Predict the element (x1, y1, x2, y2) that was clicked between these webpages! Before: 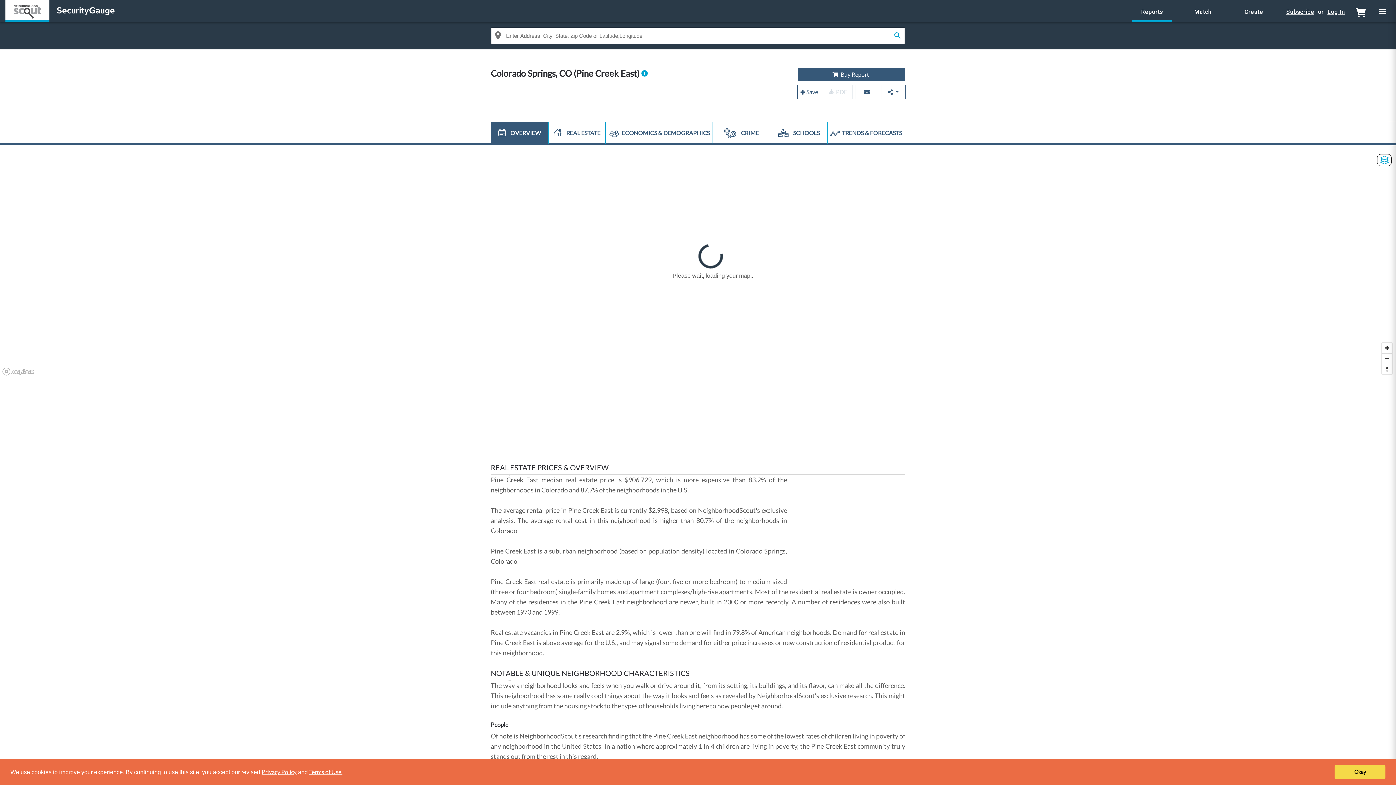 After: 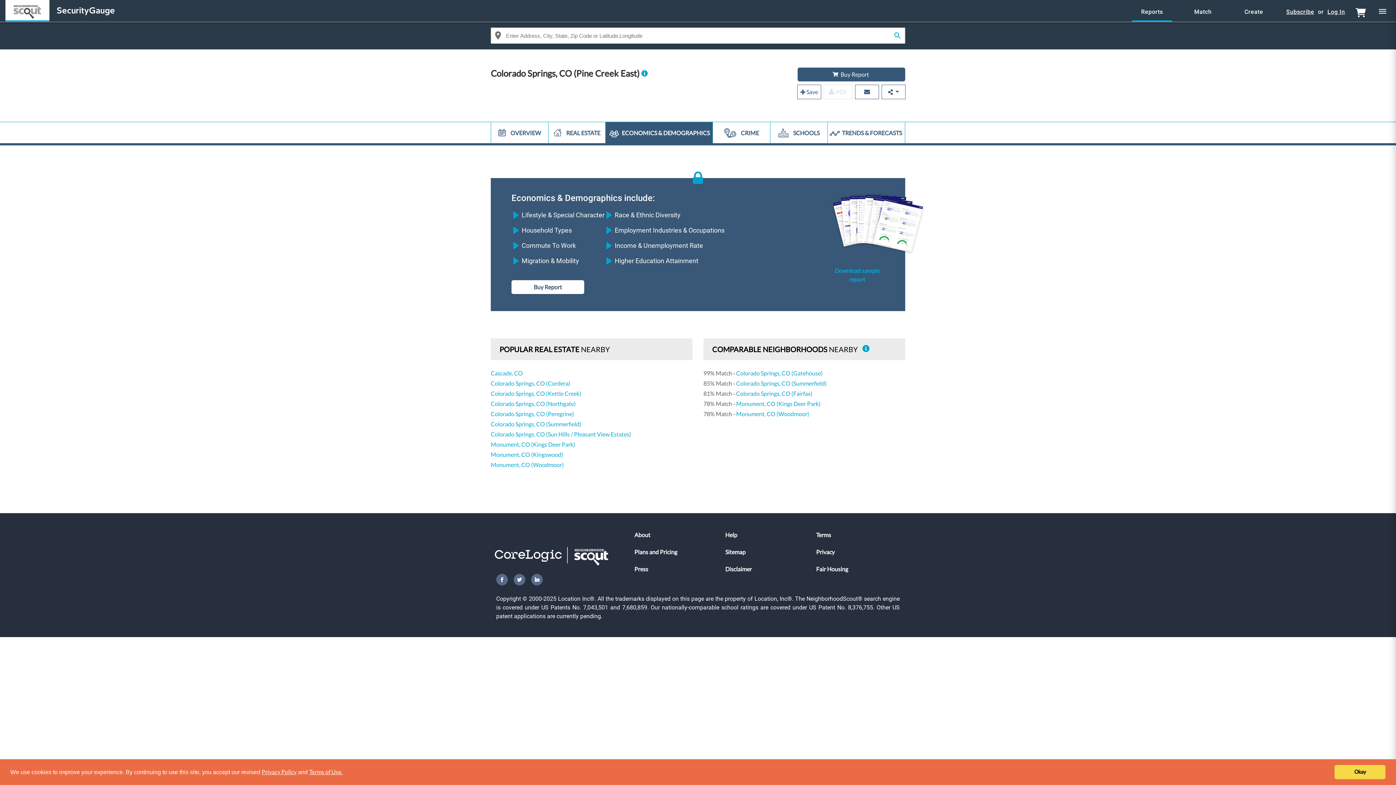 Action: label:  ECONOMICS & DEMOGRAPHICS bbox: (605, 122, 712, 143)